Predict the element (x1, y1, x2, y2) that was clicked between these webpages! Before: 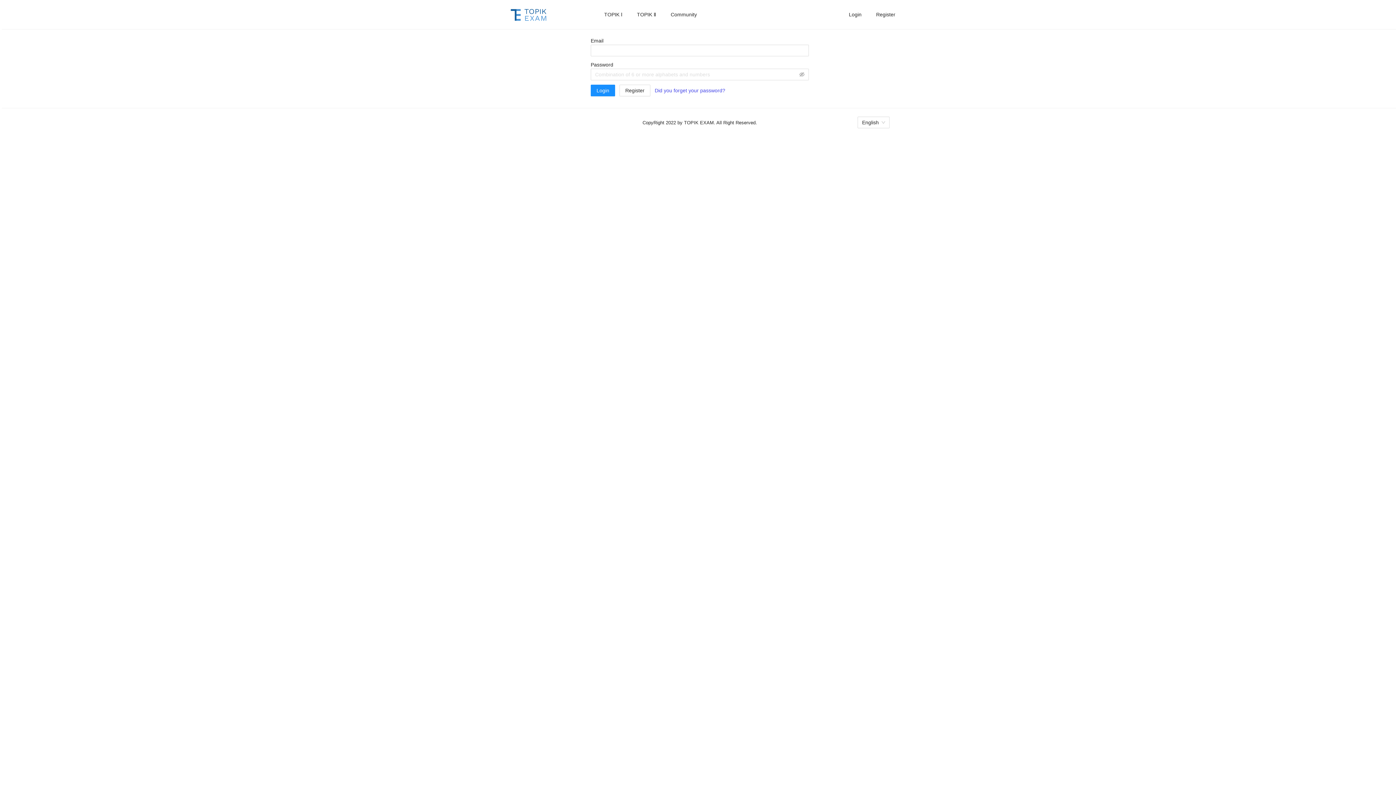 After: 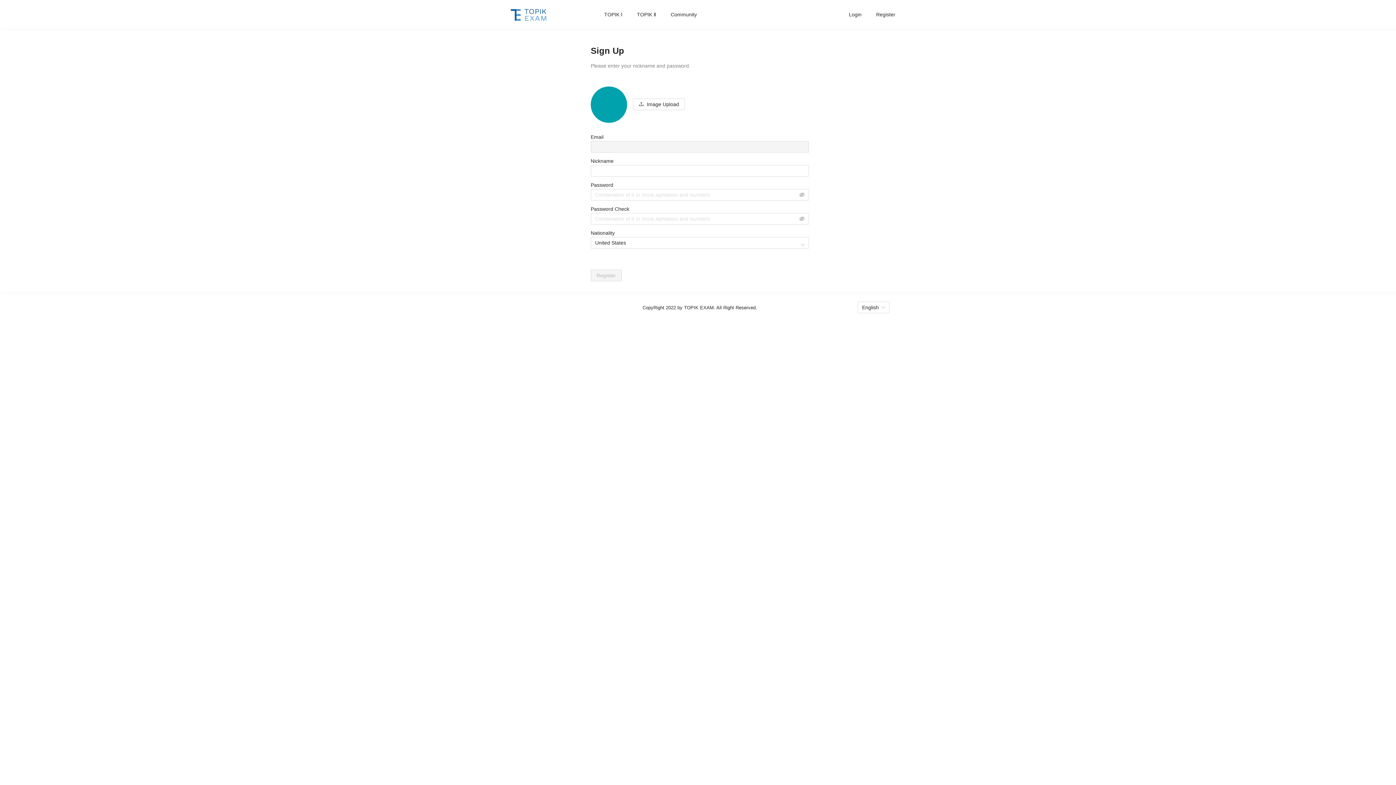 Action: label: Register bbox: (619, 84, 650, 96)